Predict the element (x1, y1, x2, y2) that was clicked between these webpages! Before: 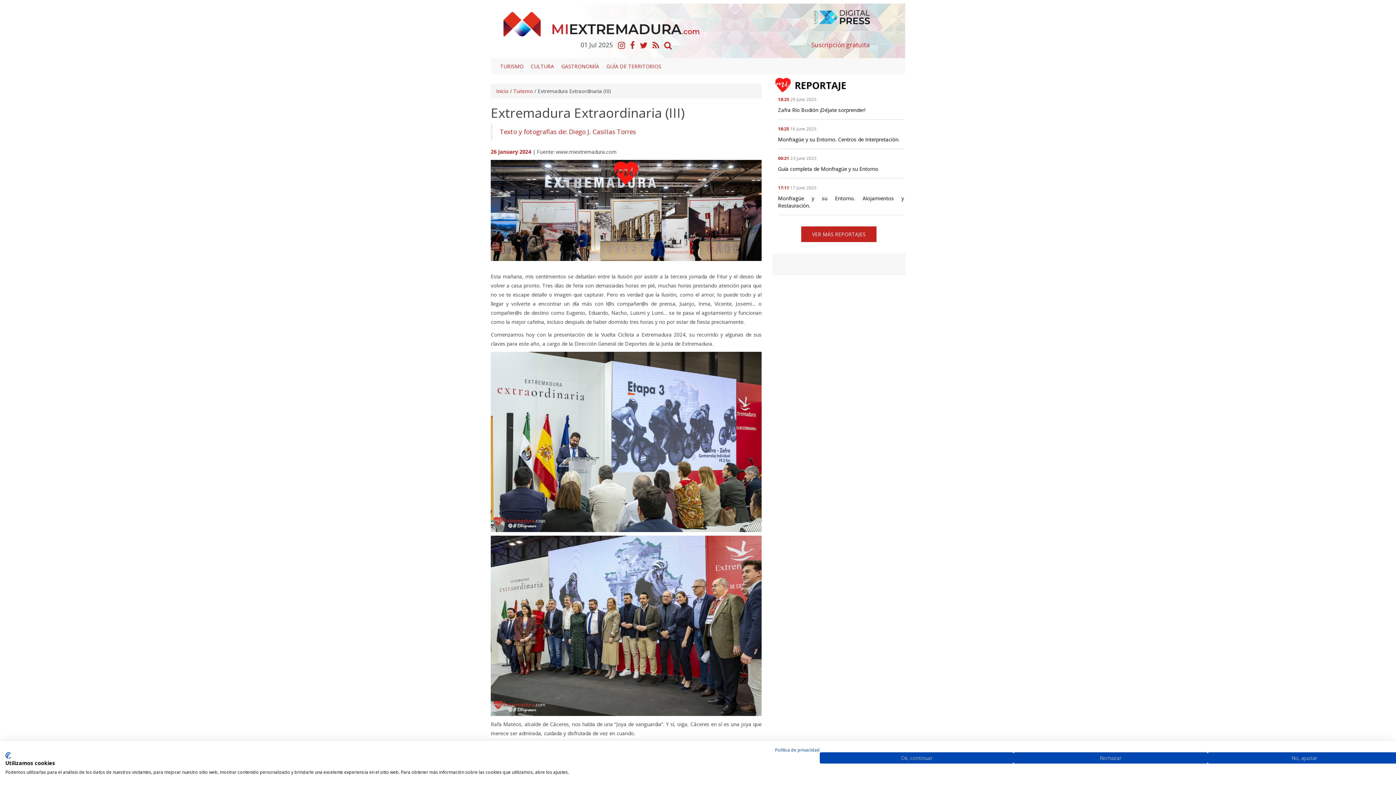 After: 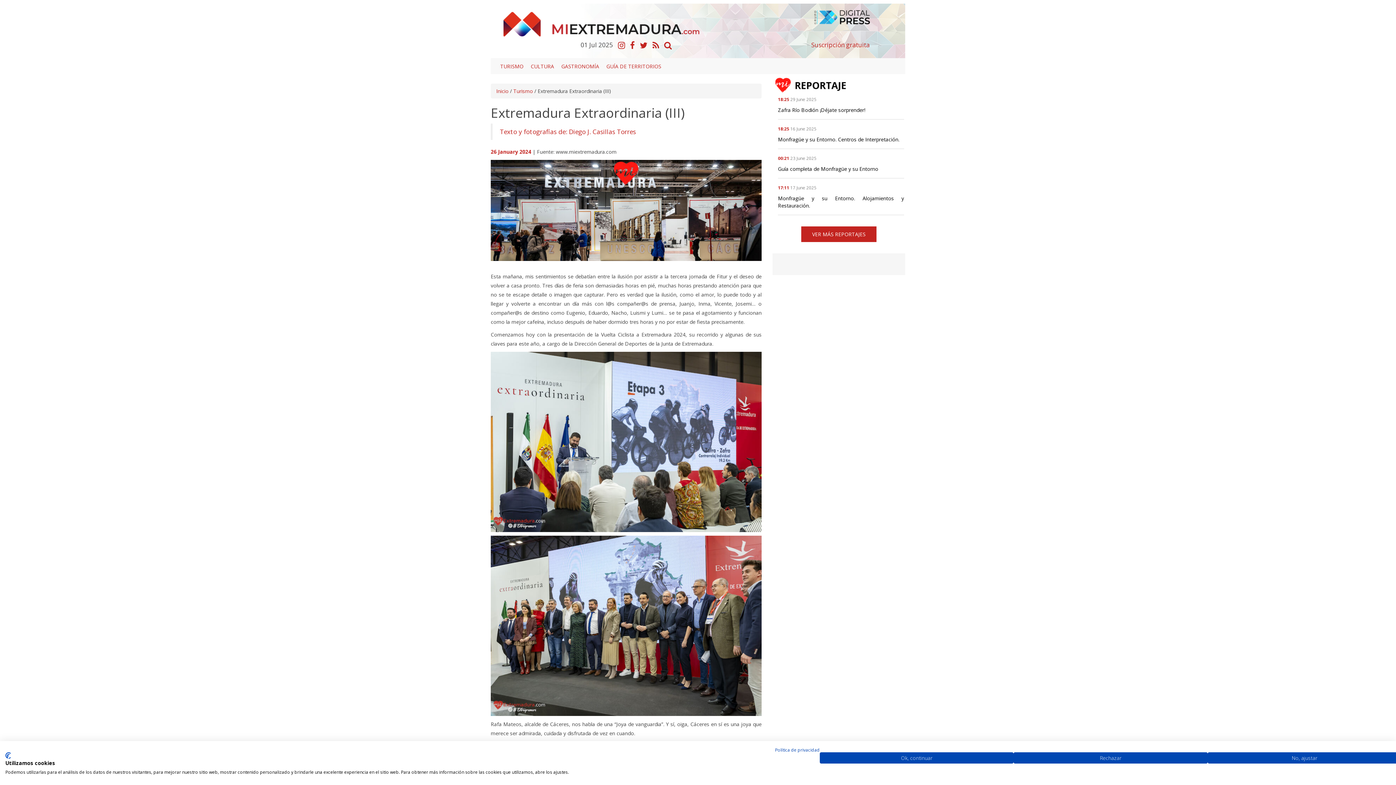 Action: bbox: (640, 40, 647, 49)